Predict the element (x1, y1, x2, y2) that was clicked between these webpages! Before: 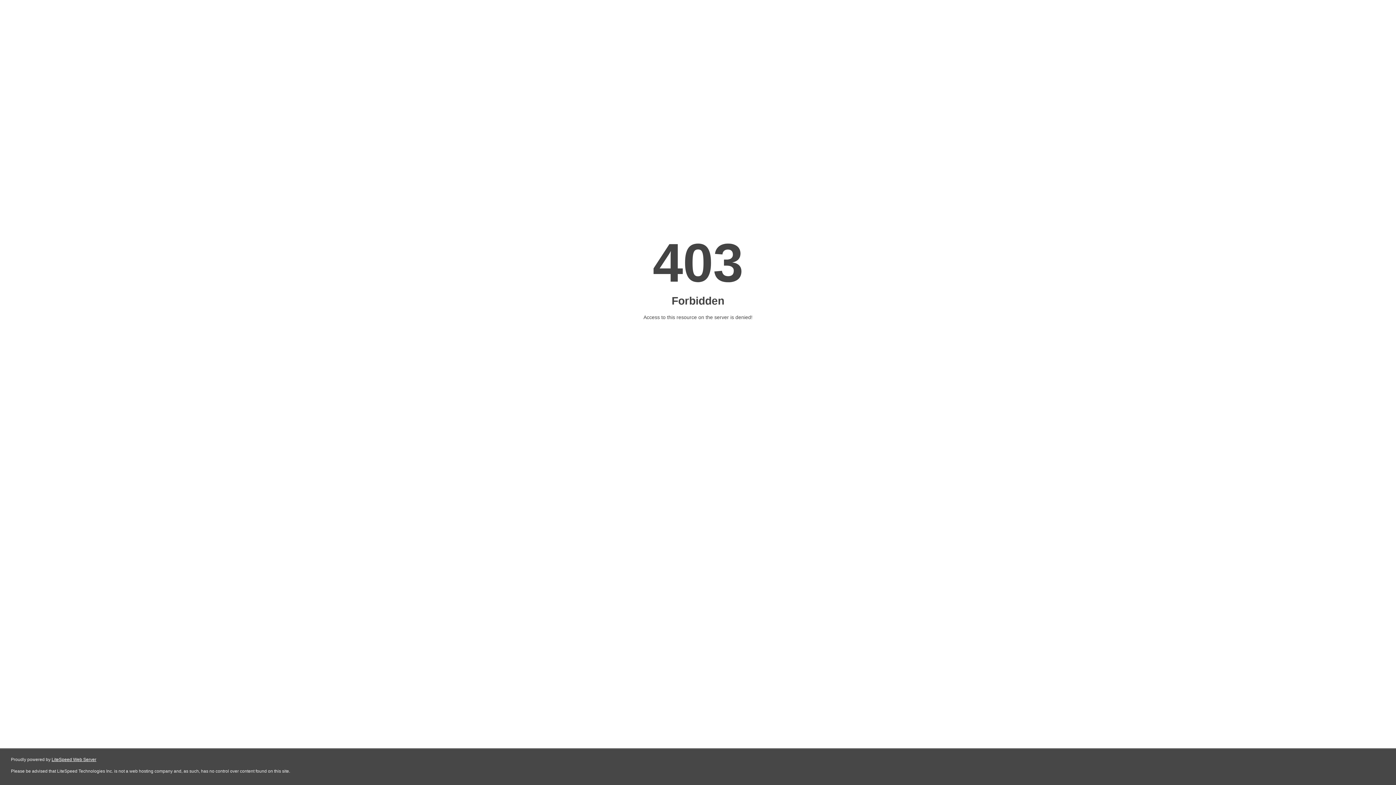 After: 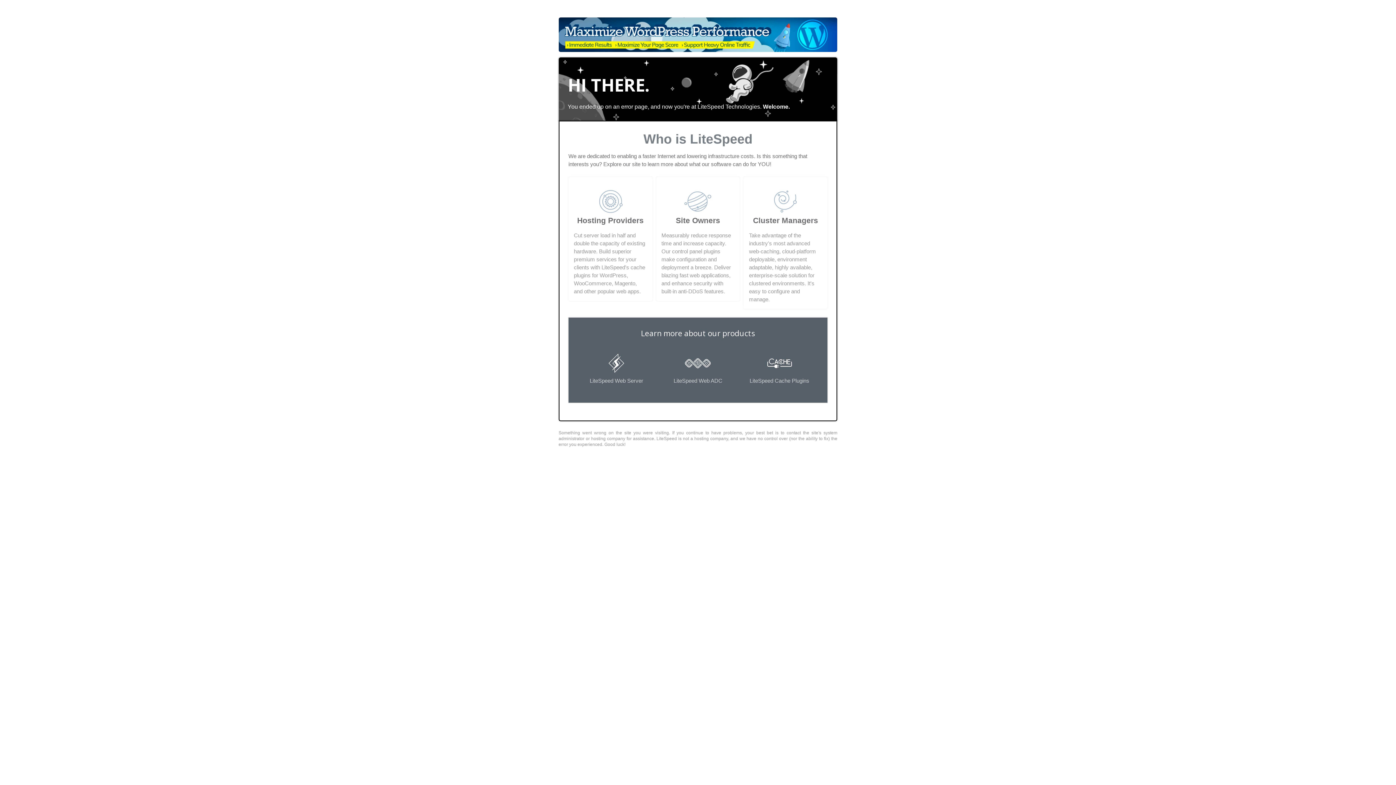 Action: bbox: (51, 757, 96, 762) label: LiteSpeed Web Server